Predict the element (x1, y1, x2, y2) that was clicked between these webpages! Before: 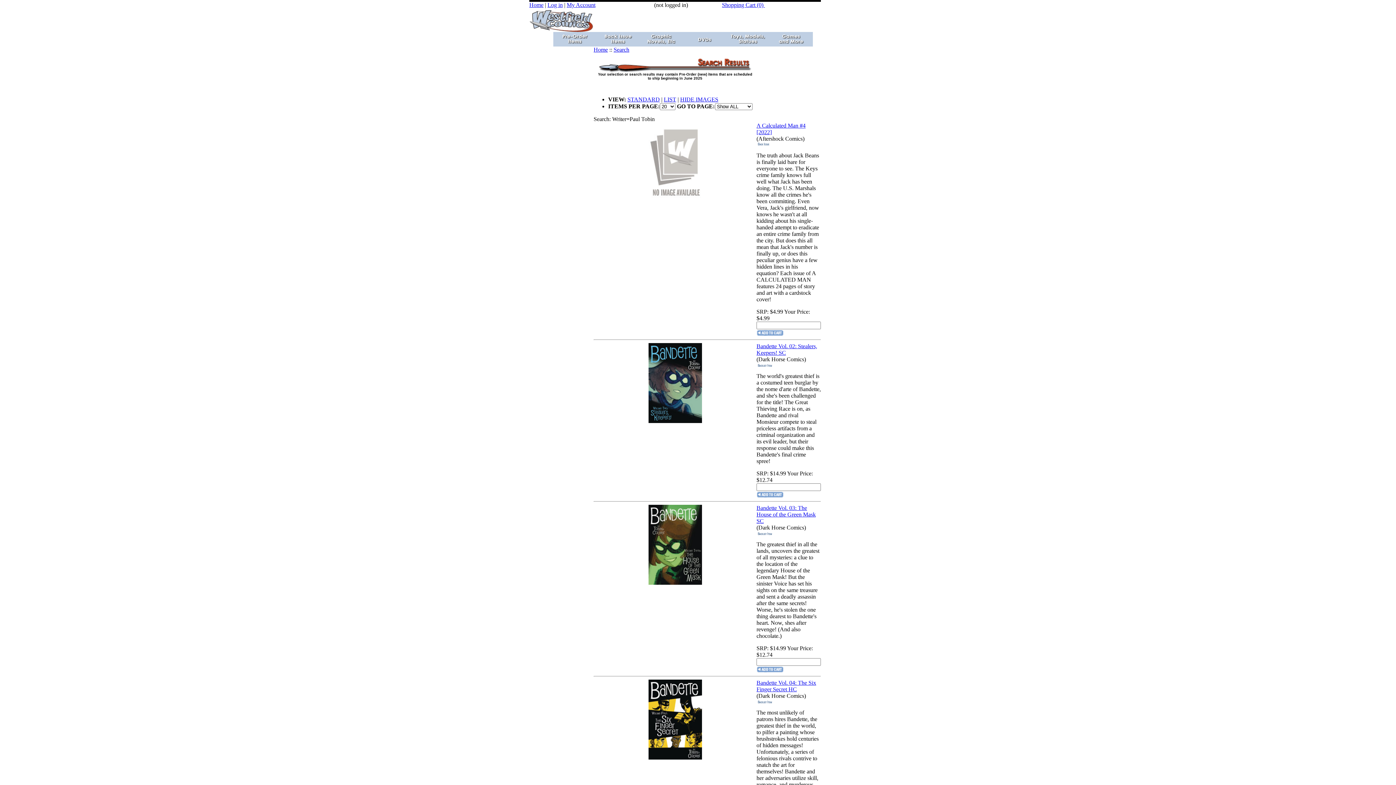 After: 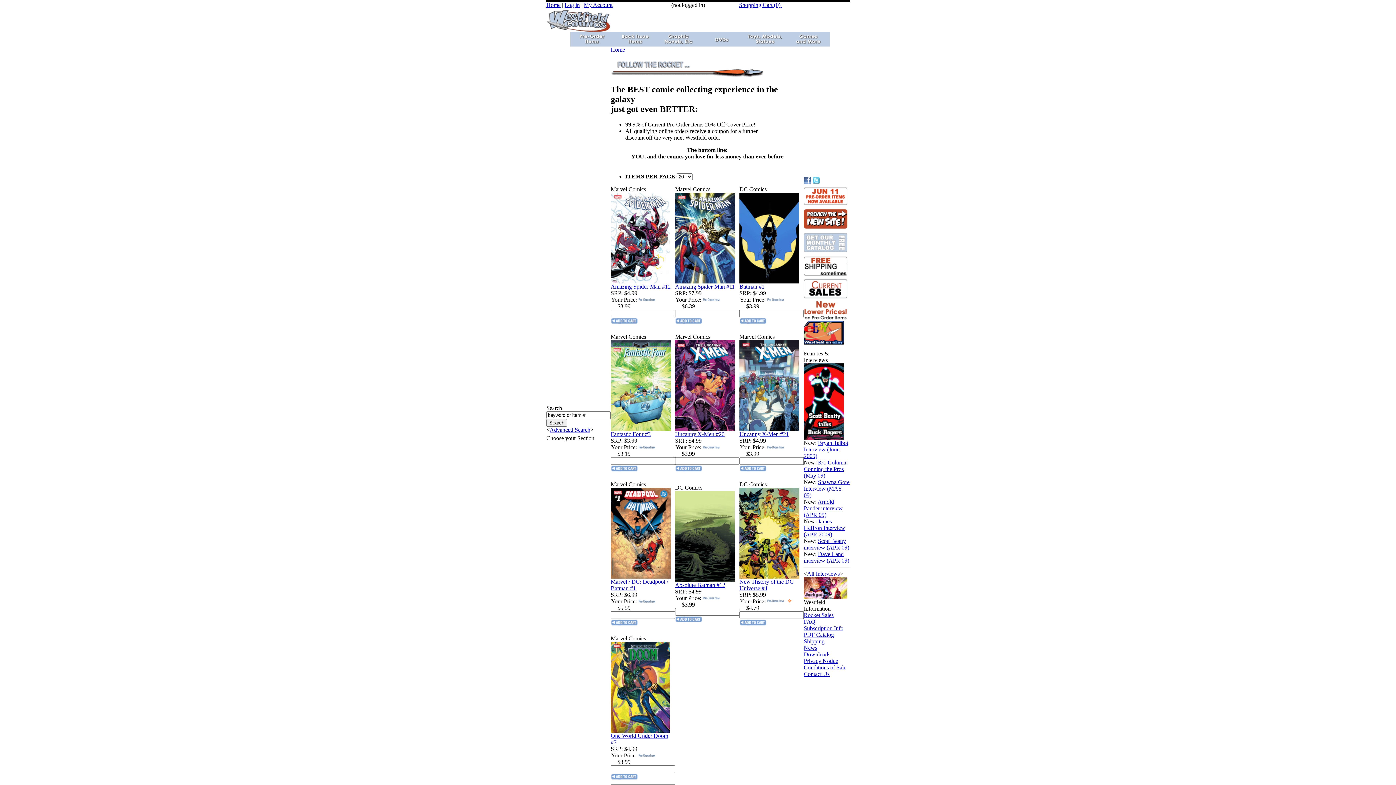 Action: bbox: (683, 41, 726, 47)